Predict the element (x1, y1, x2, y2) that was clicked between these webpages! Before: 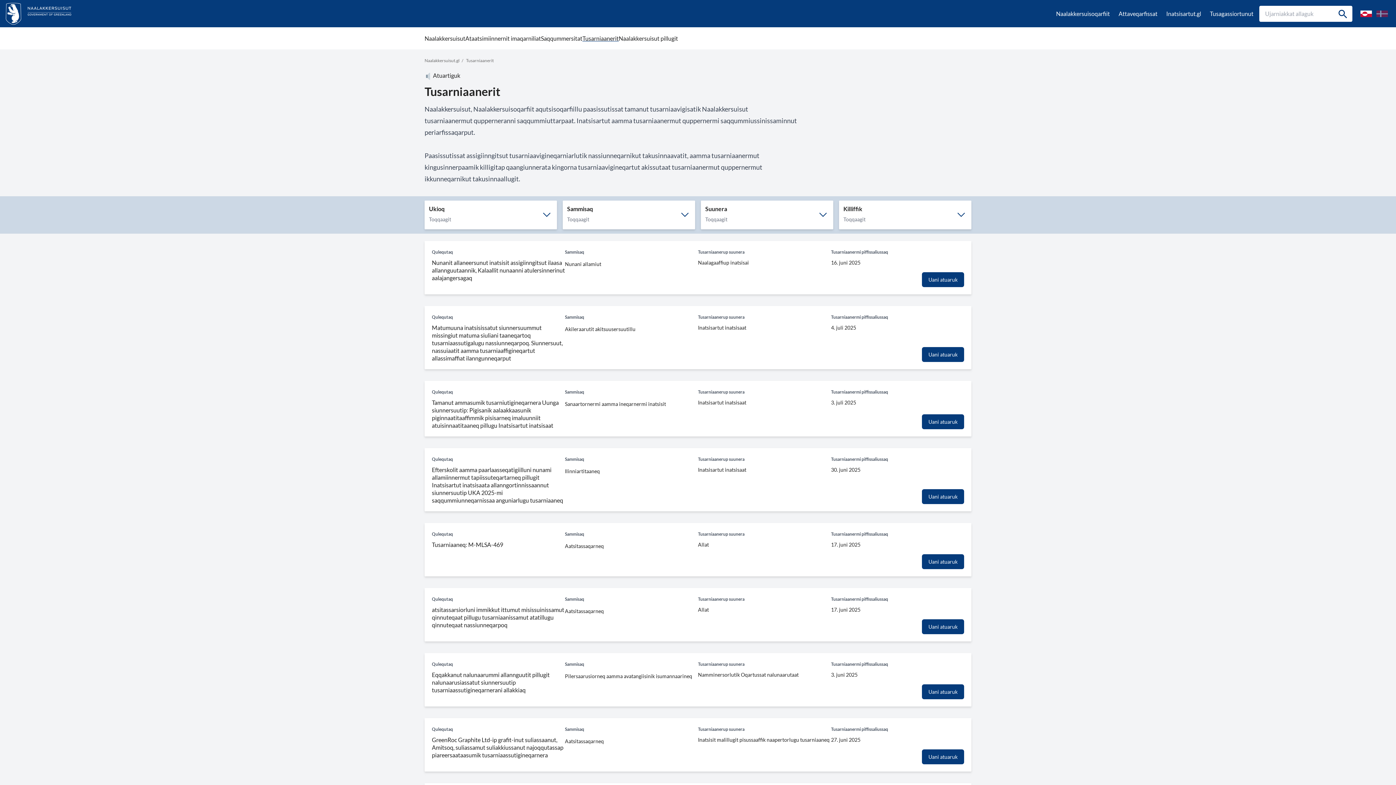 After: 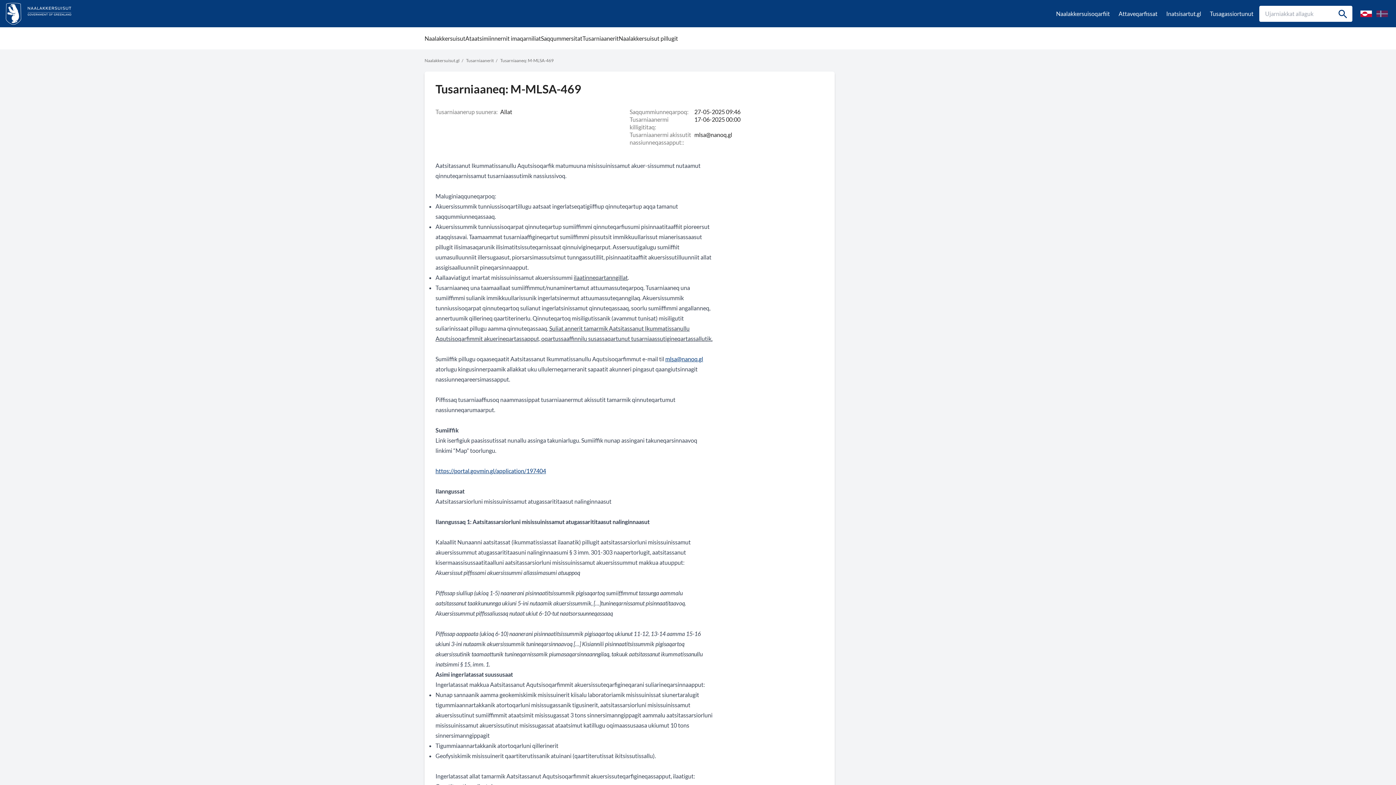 Action: bbox: (922, 554, 964, 569) label: Uani atuaruk